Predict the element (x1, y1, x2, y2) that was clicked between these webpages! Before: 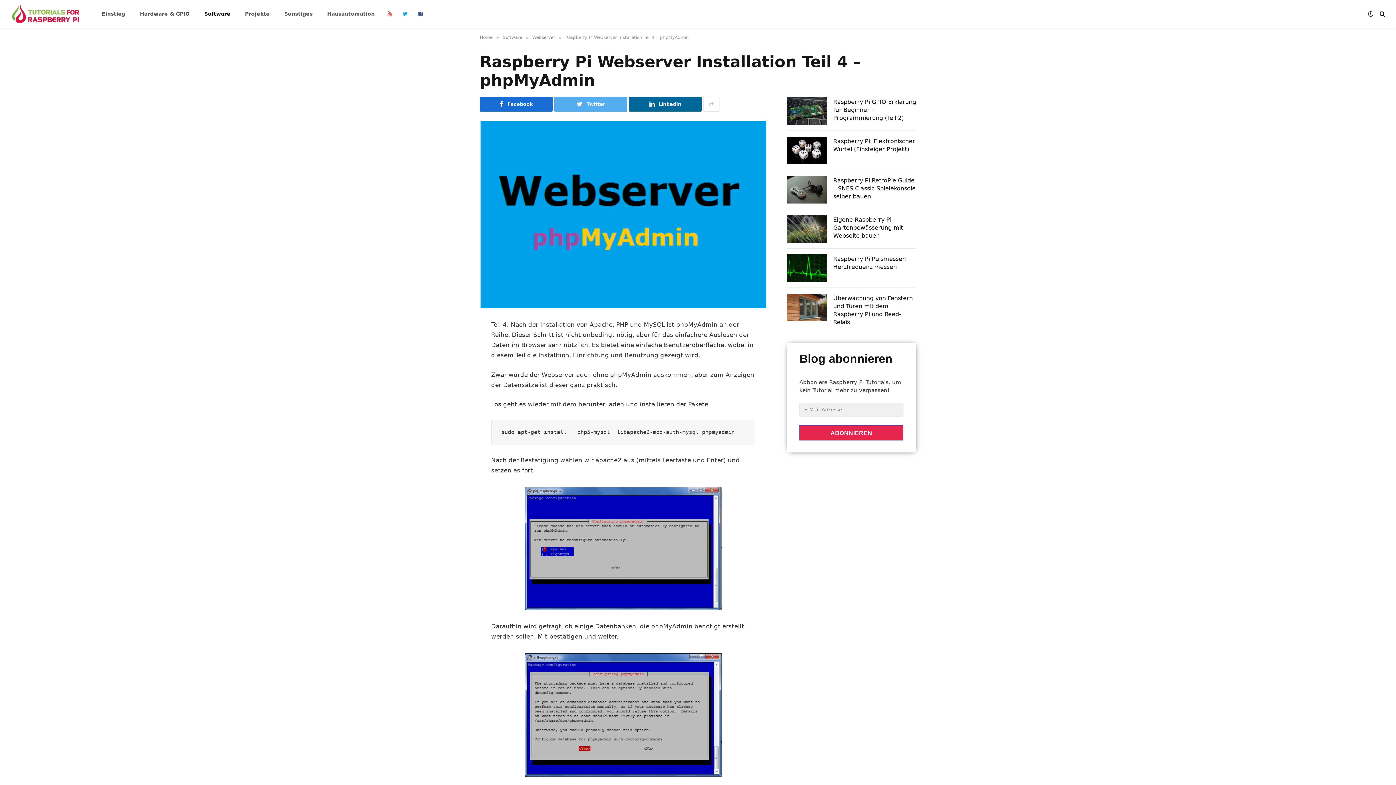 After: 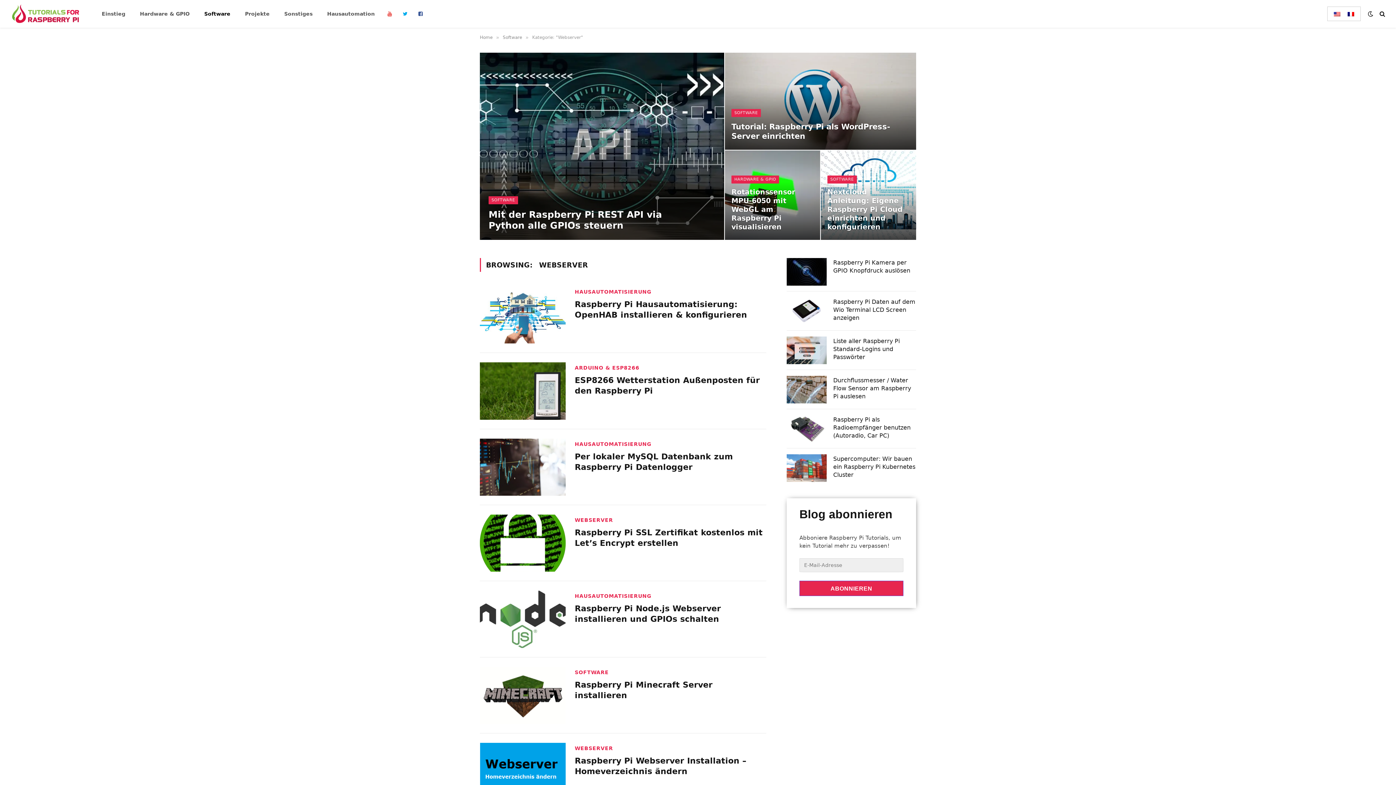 Action: label: Webserver bbox: (532, 34, 555, 40)